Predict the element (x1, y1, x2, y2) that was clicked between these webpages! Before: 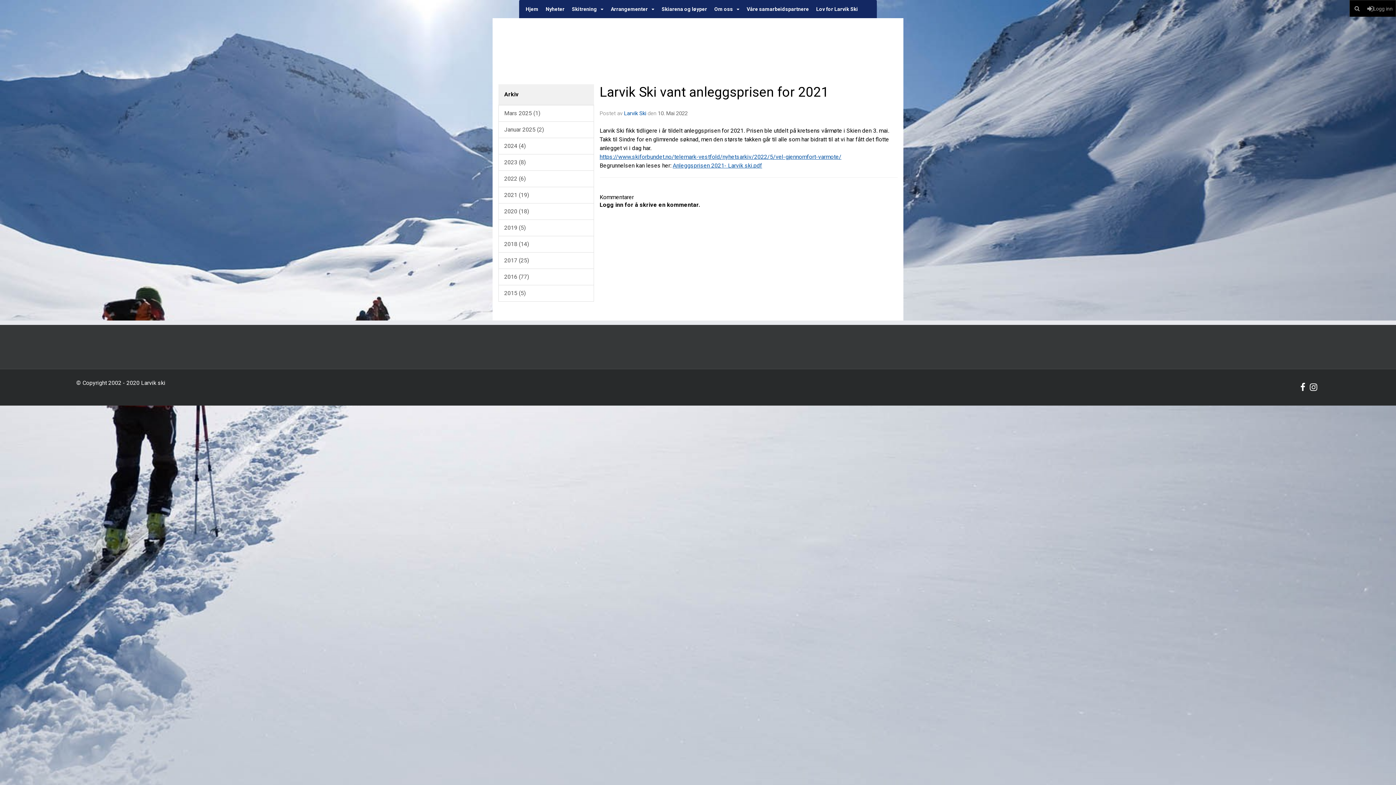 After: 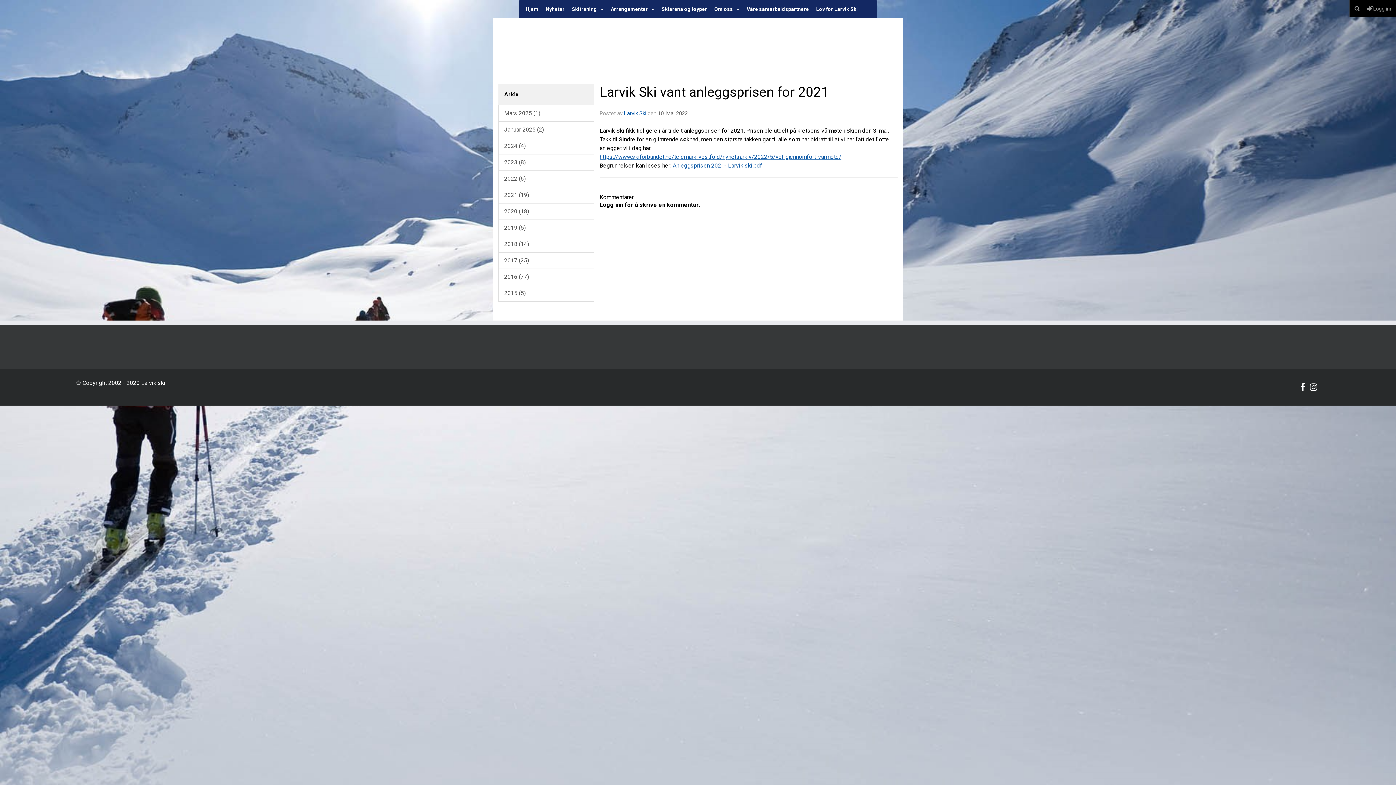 Action: bbox: (1300, 382, 1305, 392)